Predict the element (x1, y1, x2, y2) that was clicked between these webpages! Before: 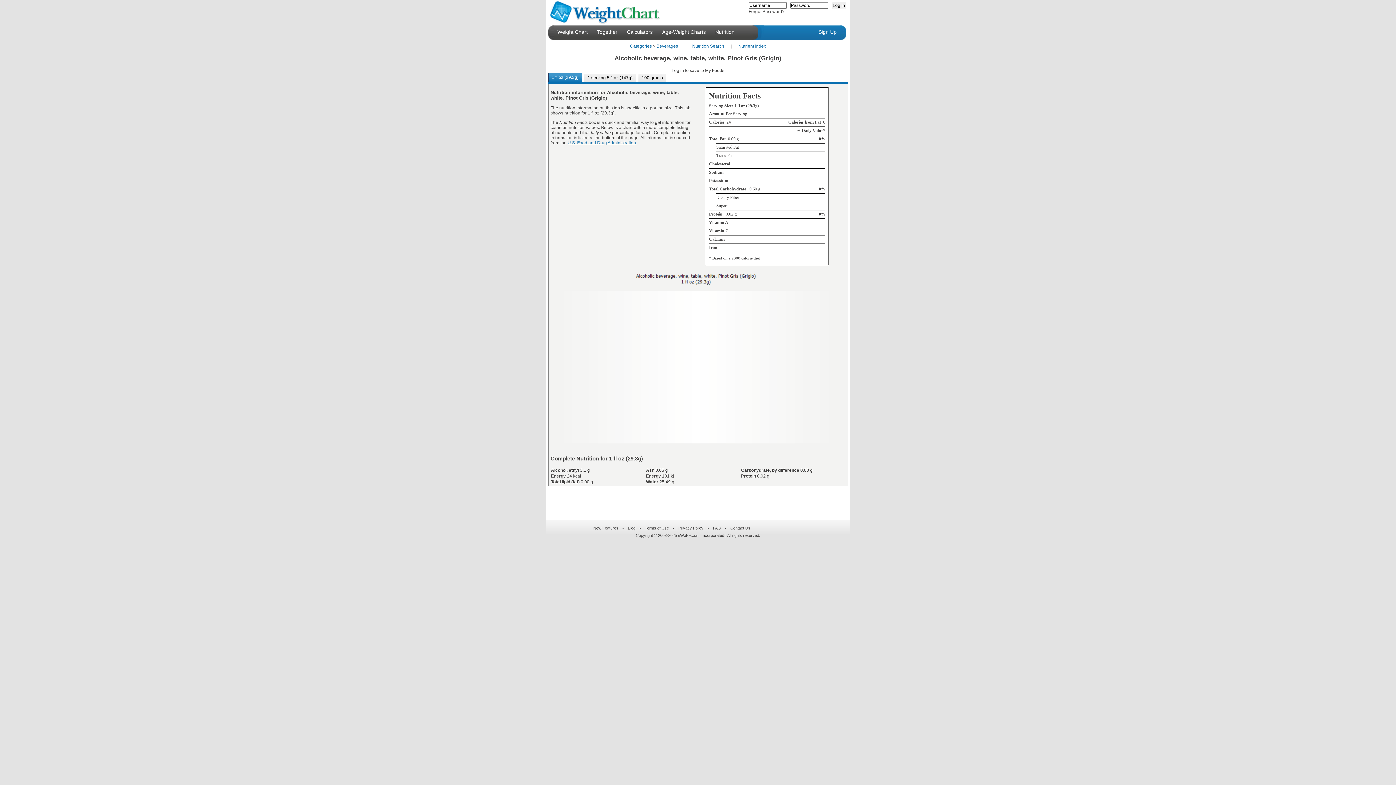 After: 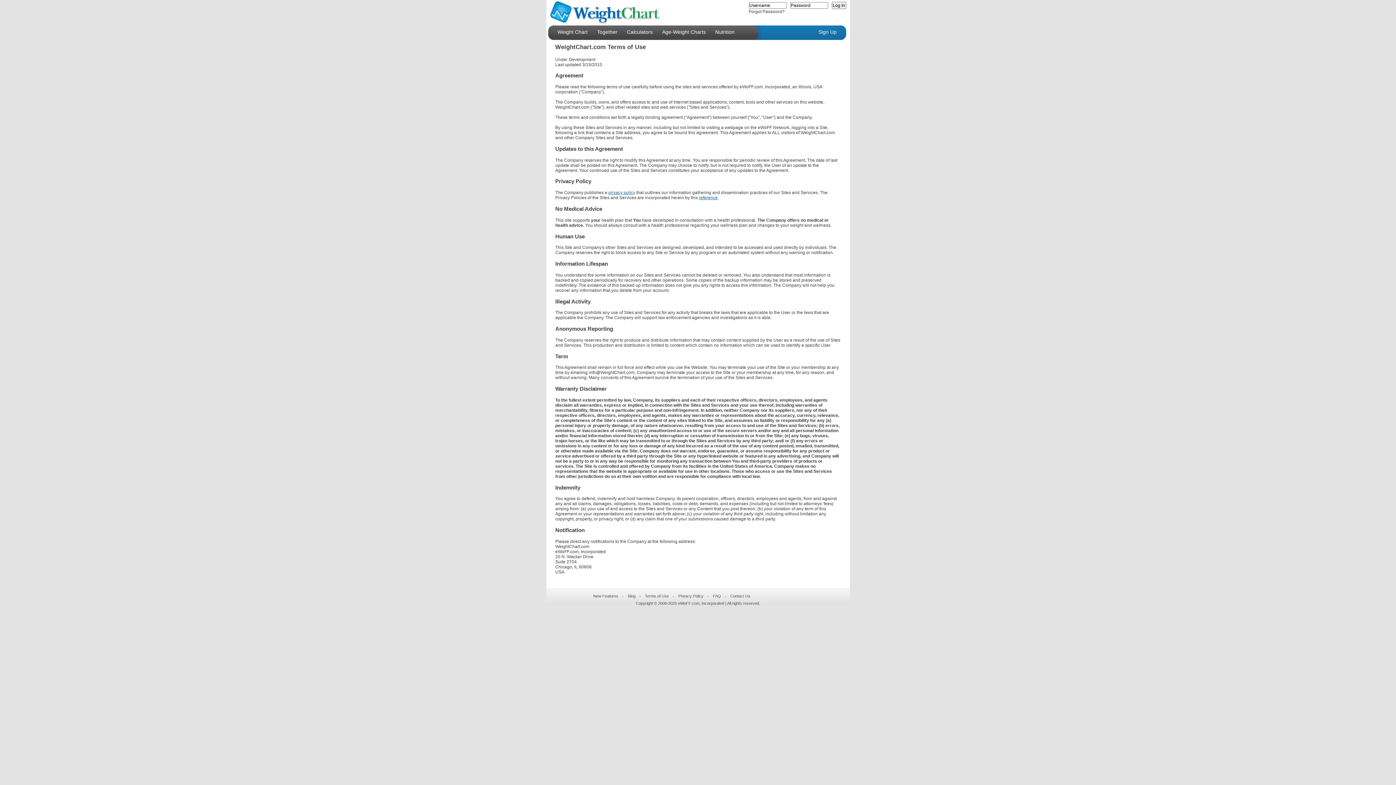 Action: bbox: (642, 526, 672, 530) label: Terms of Use